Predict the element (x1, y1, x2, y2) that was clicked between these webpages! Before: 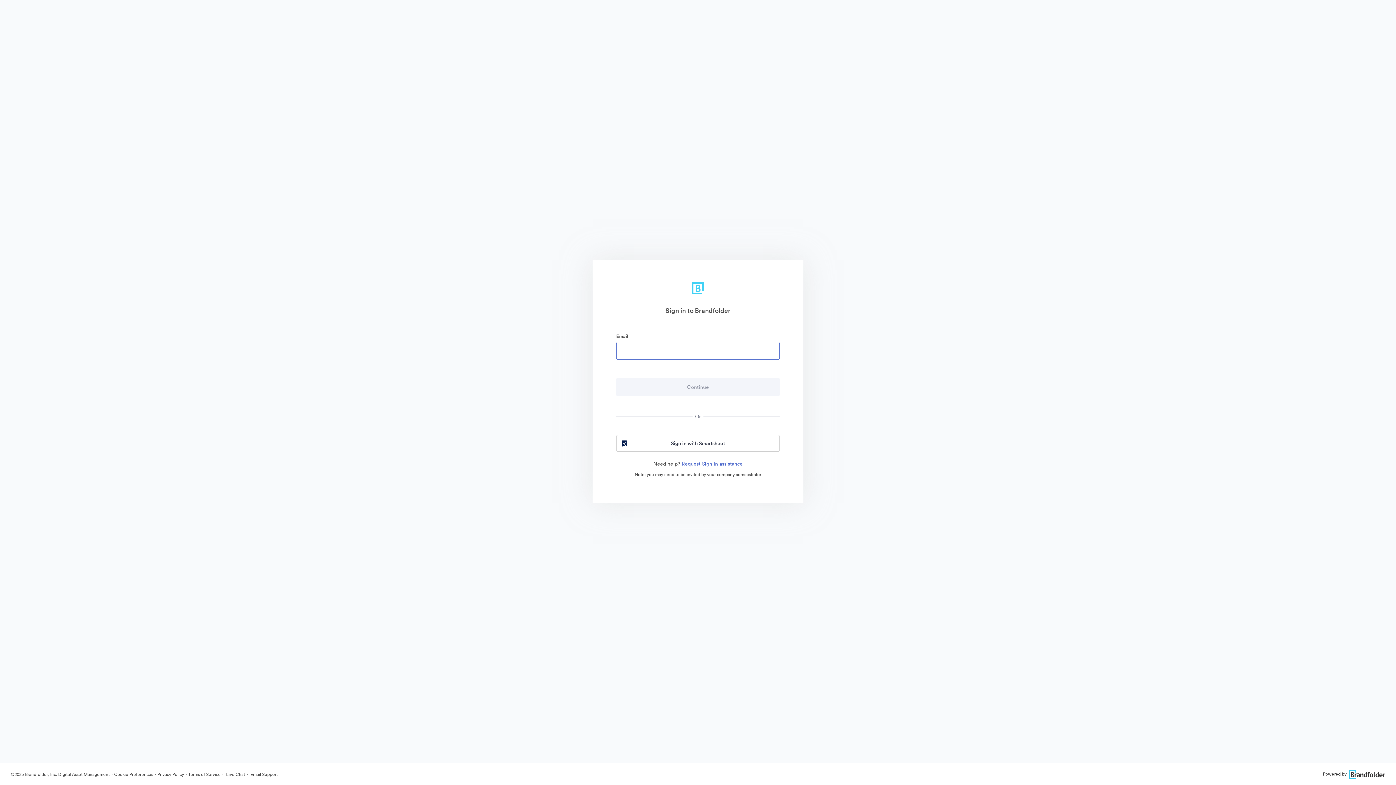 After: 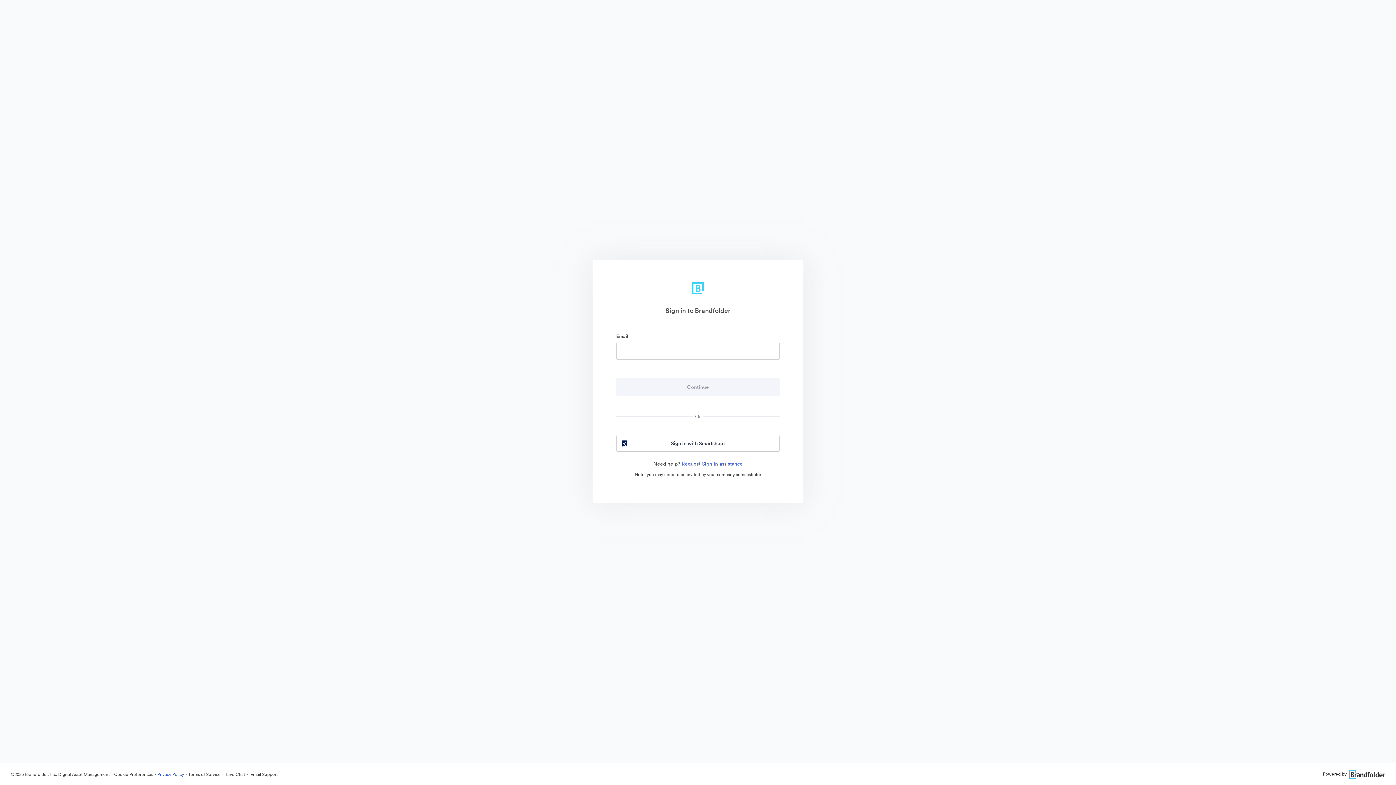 Action: bbox: (157, 771, 184, 777) label: Privacy Policy